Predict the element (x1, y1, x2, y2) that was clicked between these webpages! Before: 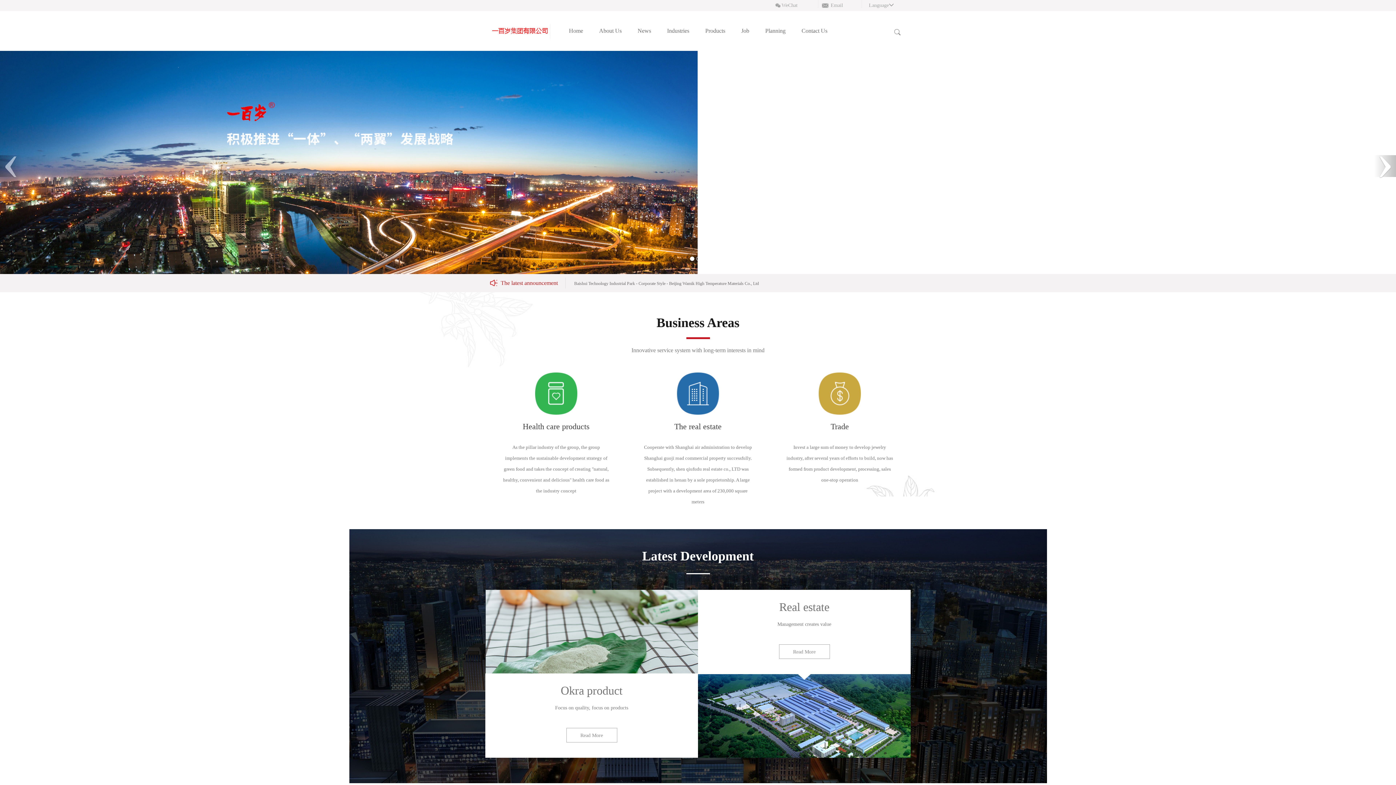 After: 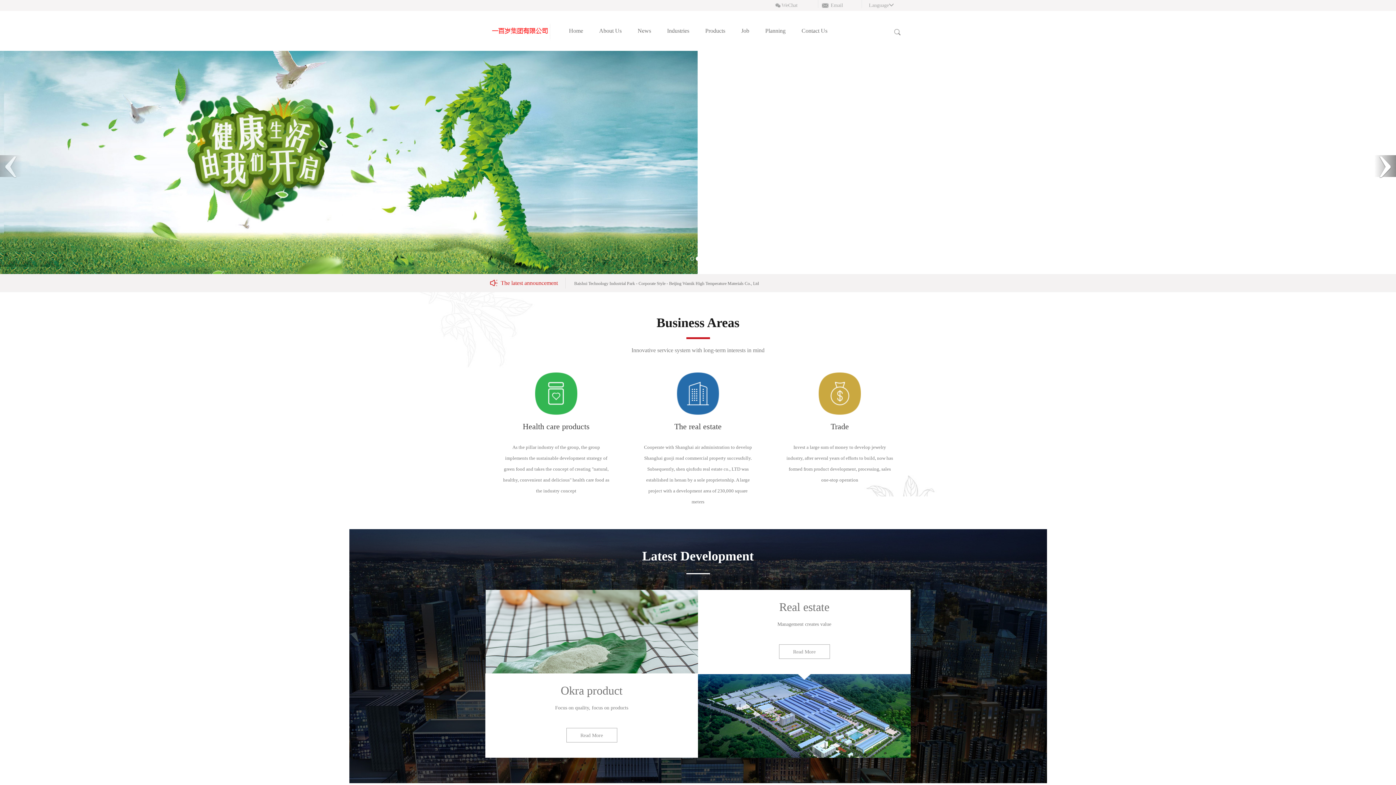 Action: label: › bbox: (1374, 155, 1396, 177)